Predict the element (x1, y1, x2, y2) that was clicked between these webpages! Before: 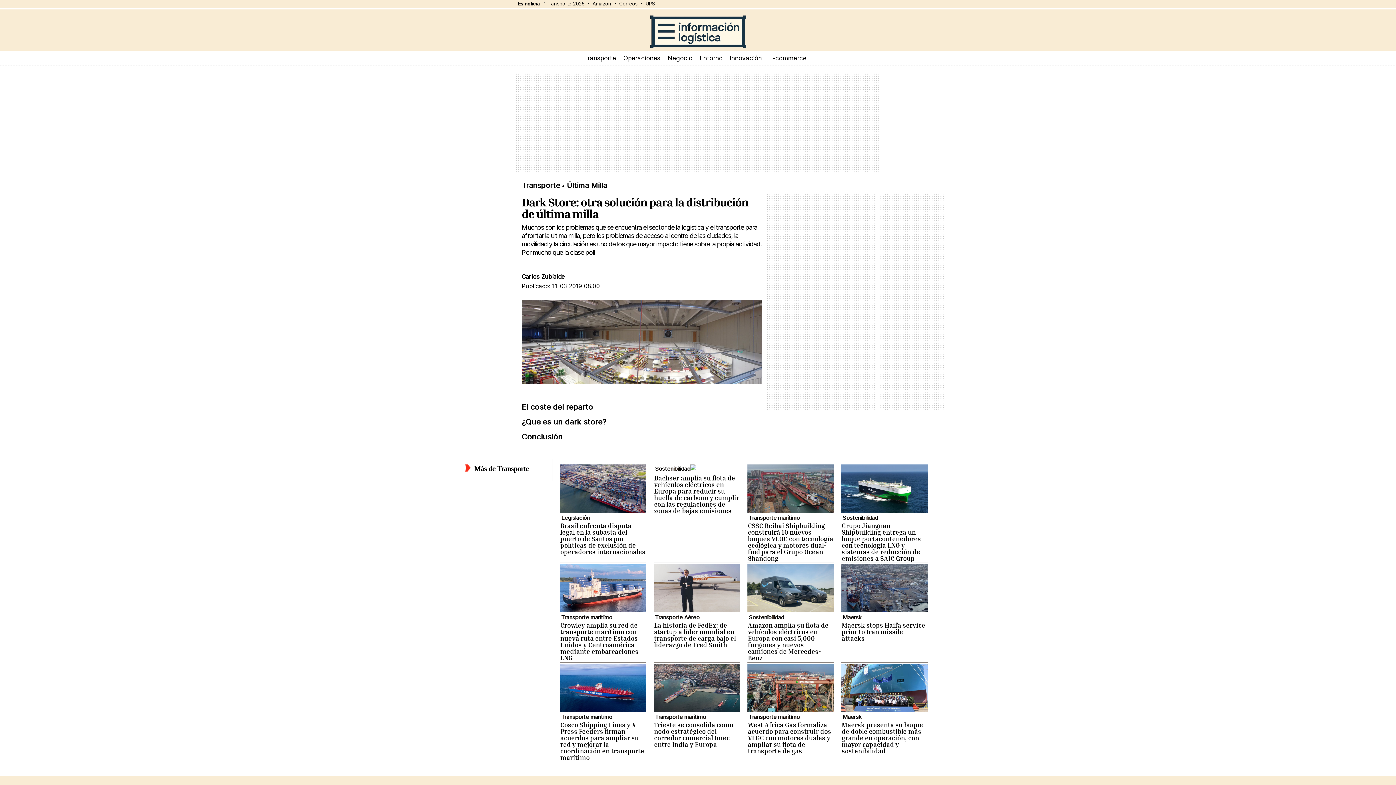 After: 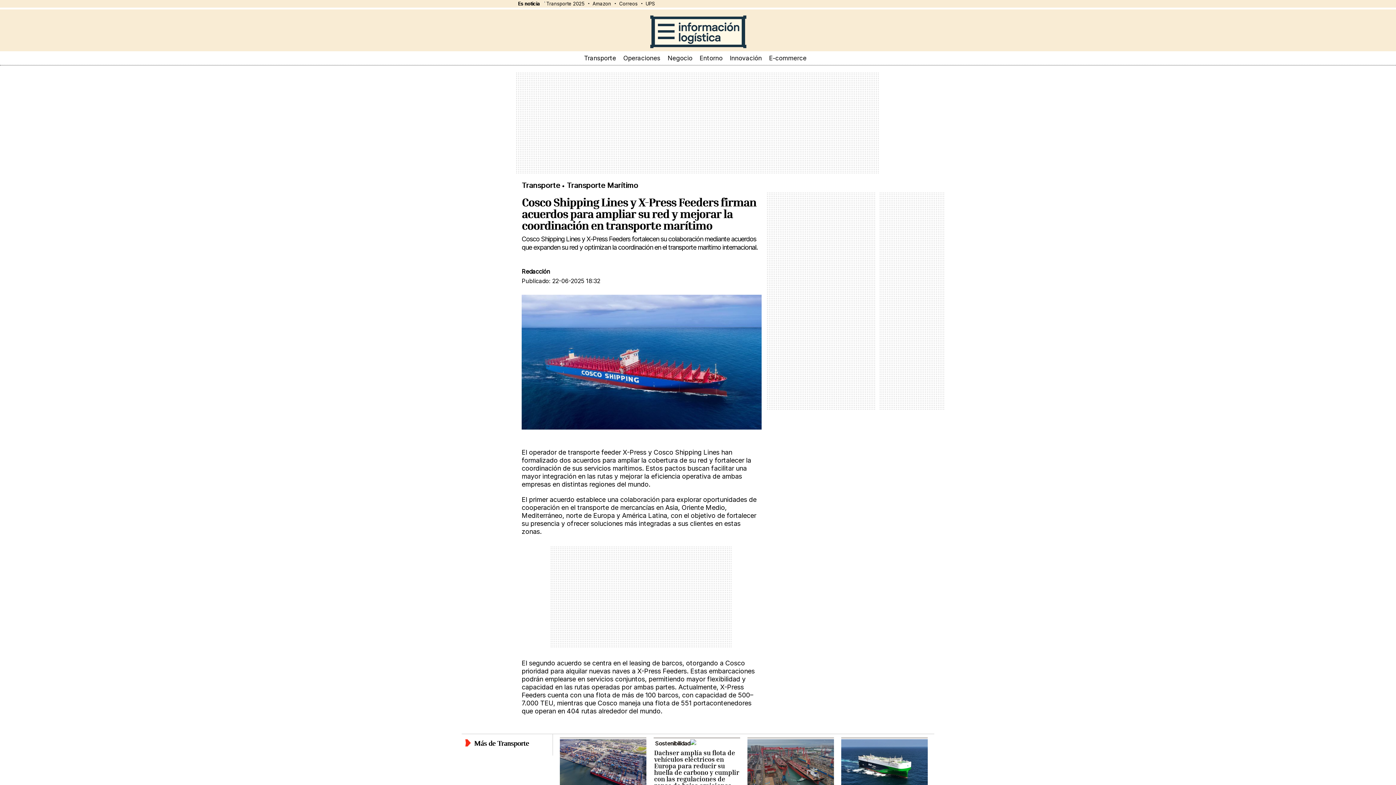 Action: bbox: (560, 720, 644, 761) label: Cosco Shipping Lines y X-Press Feeders firman acuerdos para ampliar su red y mejorar la coordinación en transporte marítimo